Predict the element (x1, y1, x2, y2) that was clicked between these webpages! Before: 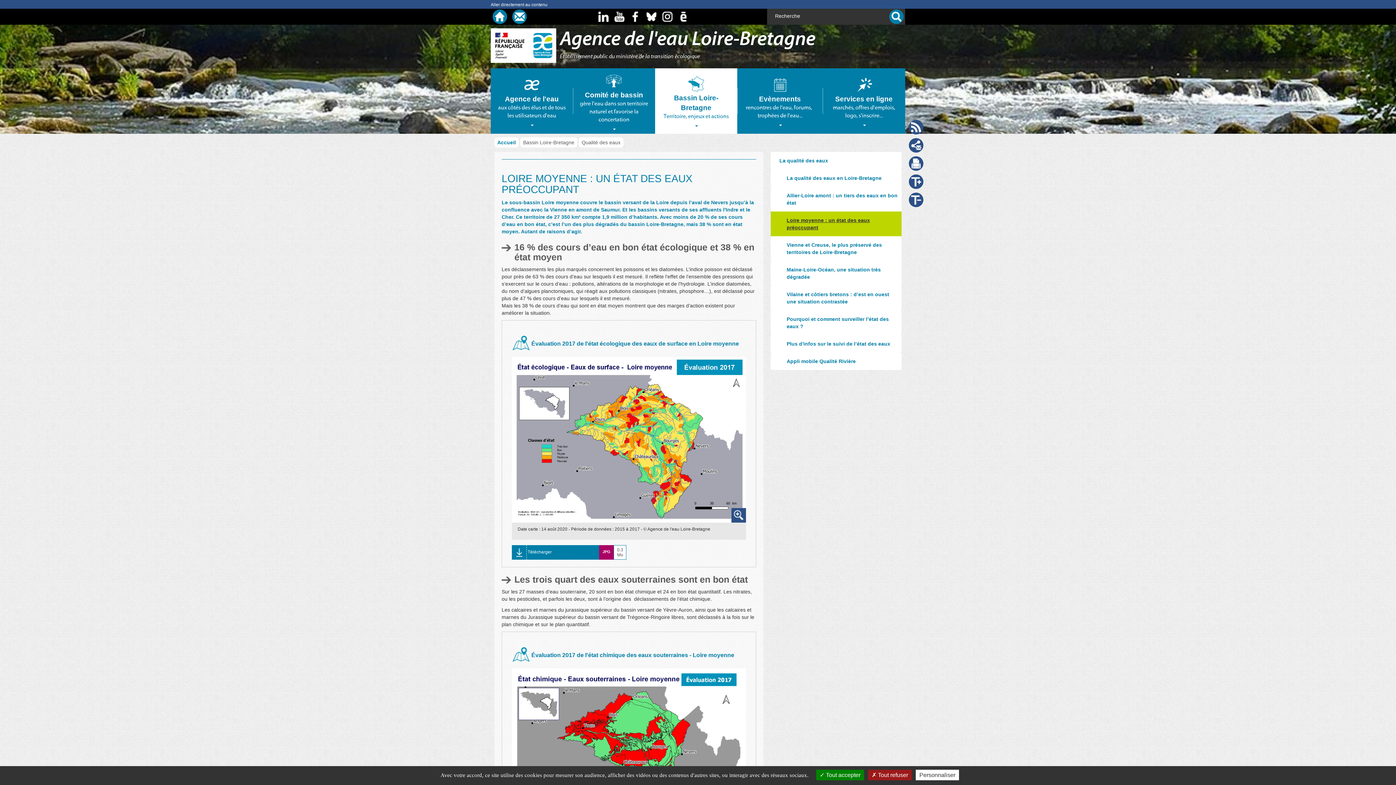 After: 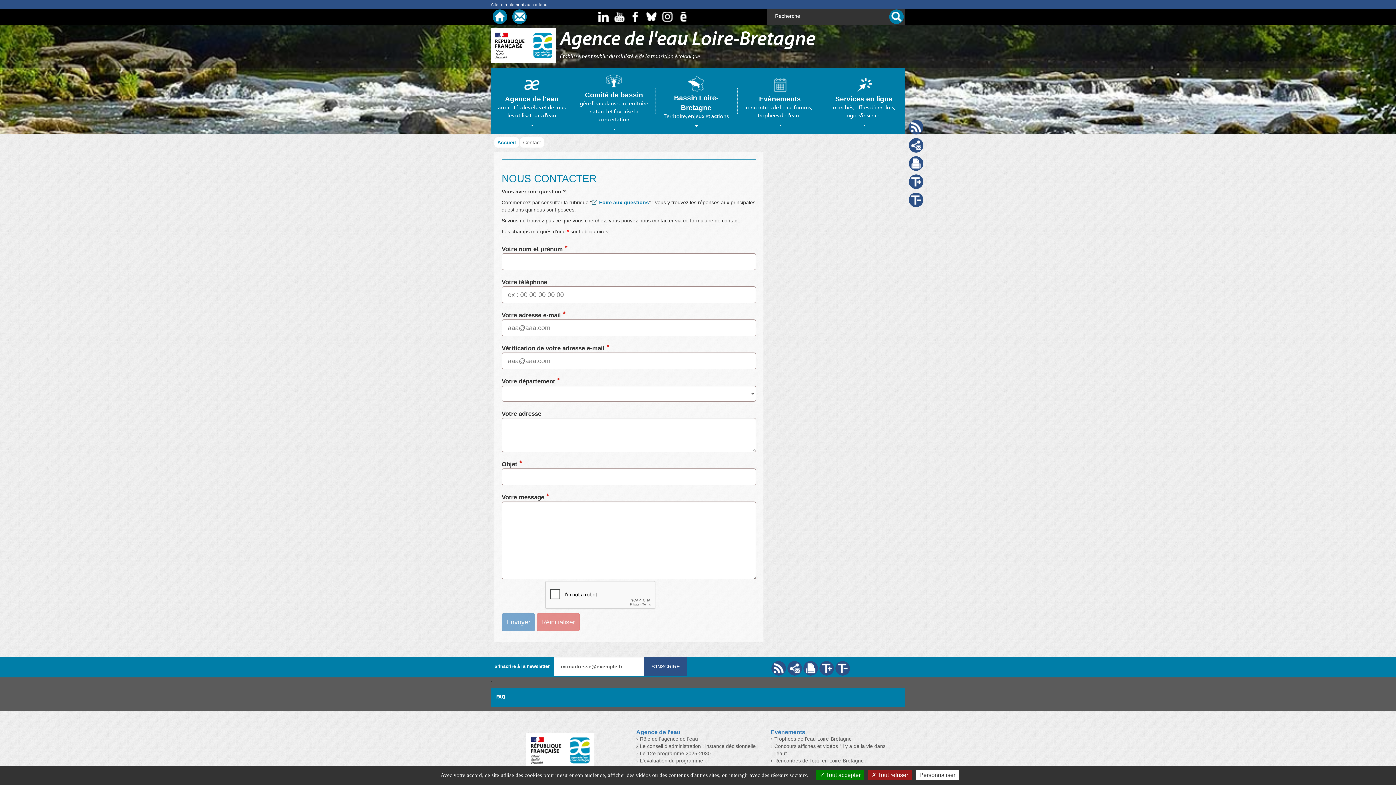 Action: bbox: (512, 9, 526, 24)